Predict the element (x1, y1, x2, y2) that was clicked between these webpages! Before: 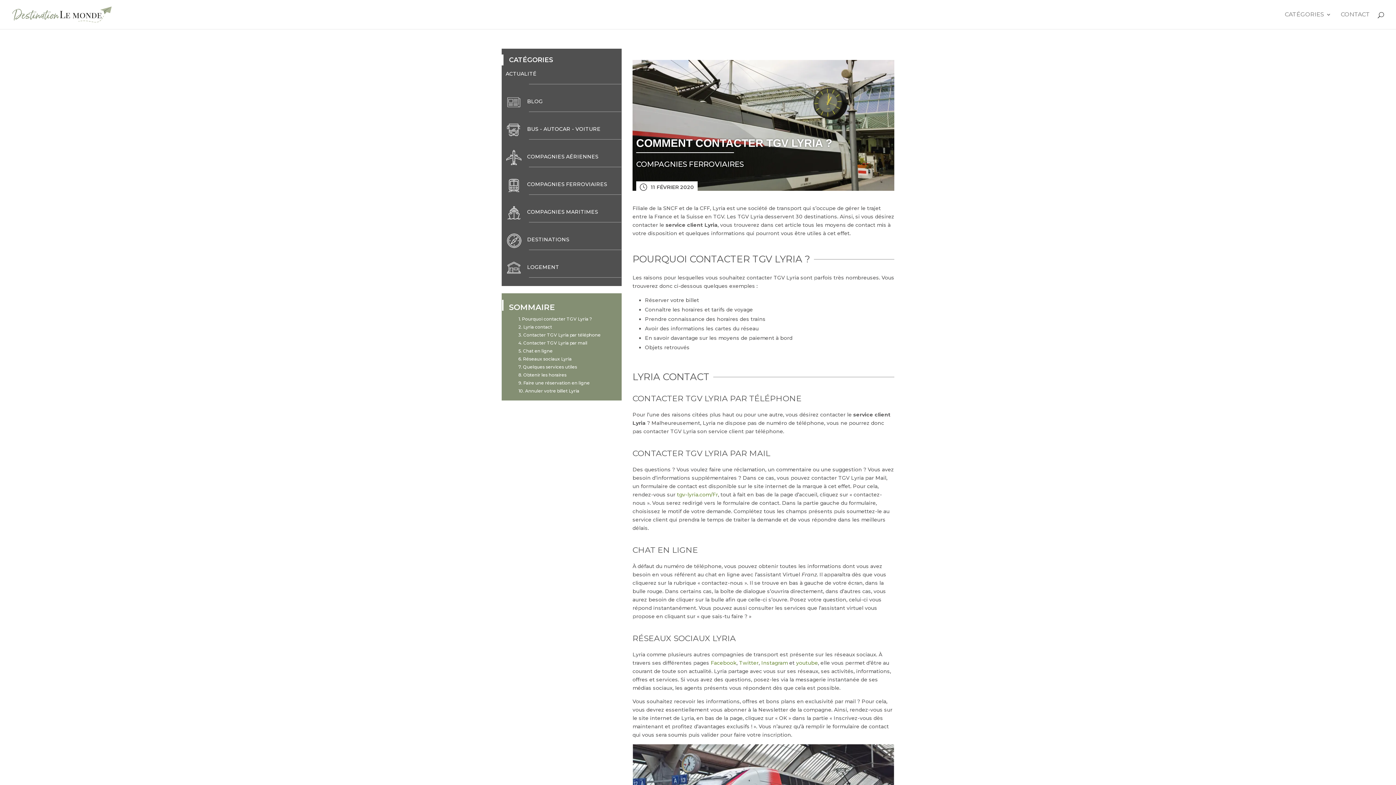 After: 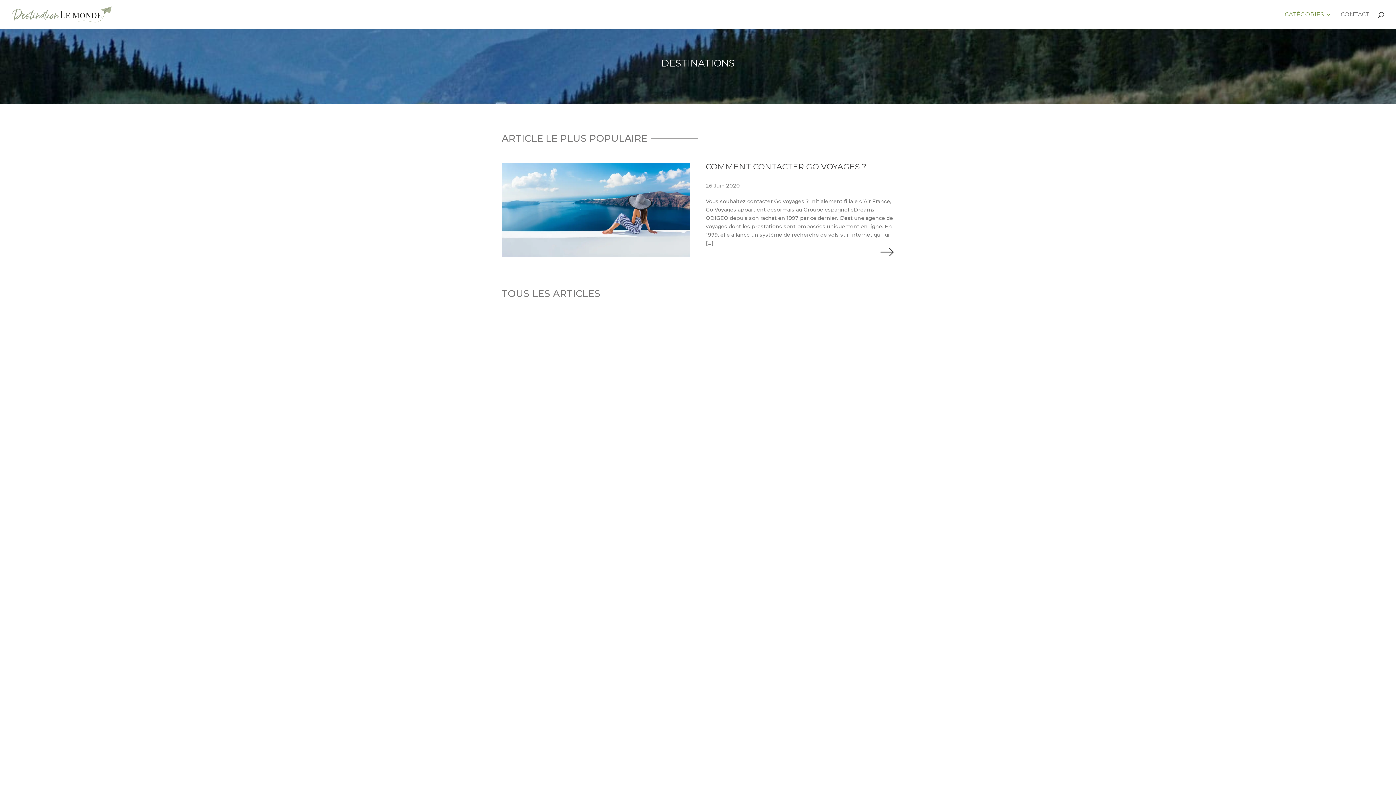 Action: bbox: (527, 236, 569, 242) label: DESTINATIONS